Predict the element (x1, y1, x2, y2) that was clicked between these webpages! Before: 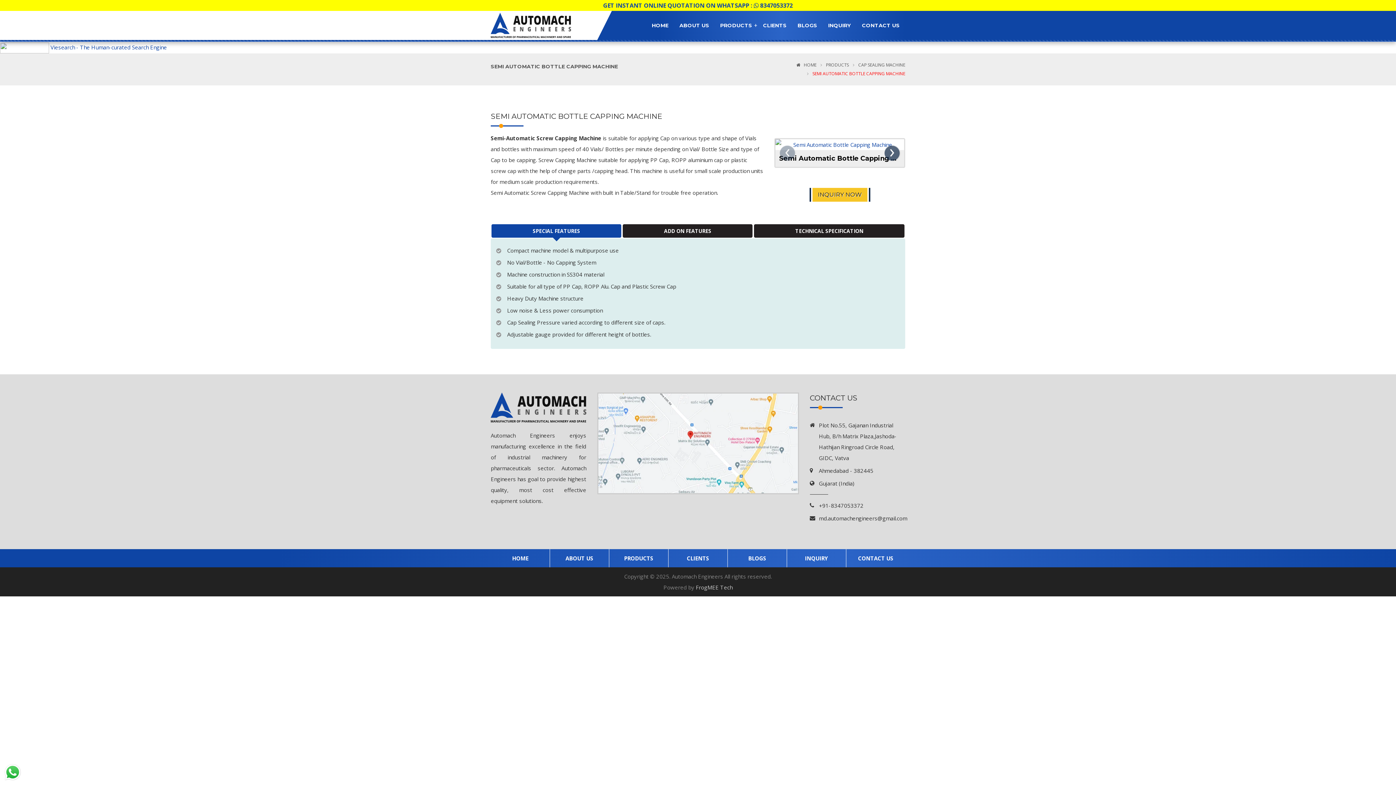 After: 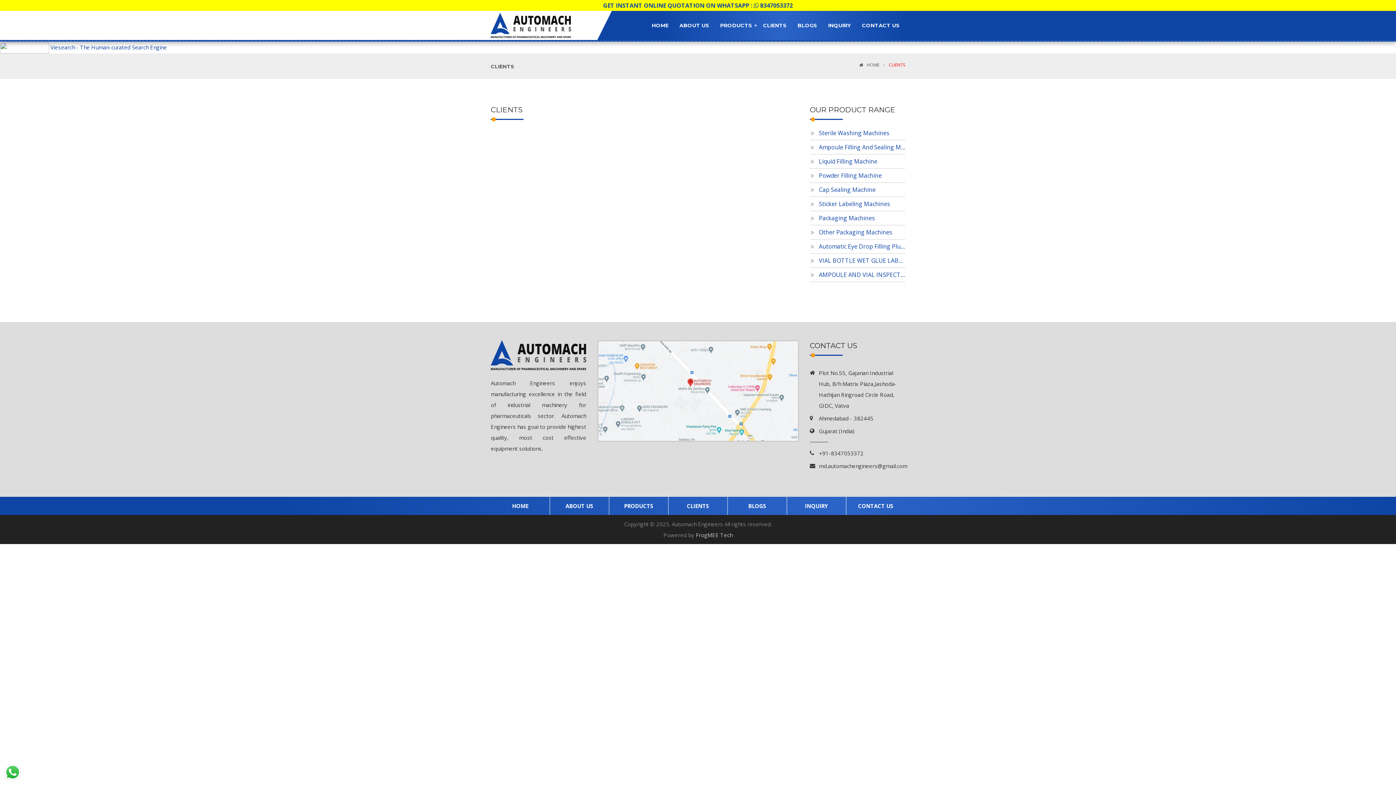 Action: label: CLIENTS bbox: (668, 549, 727, 567)